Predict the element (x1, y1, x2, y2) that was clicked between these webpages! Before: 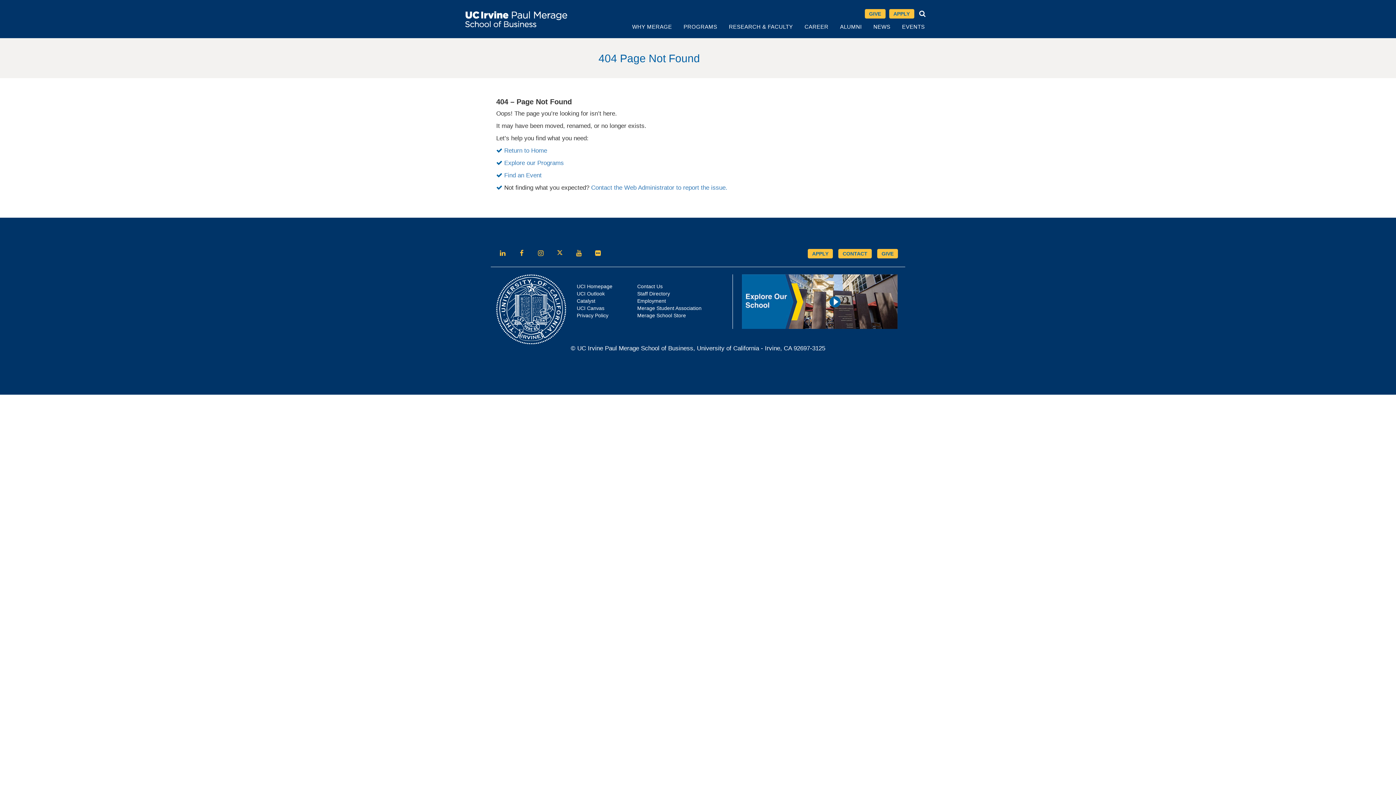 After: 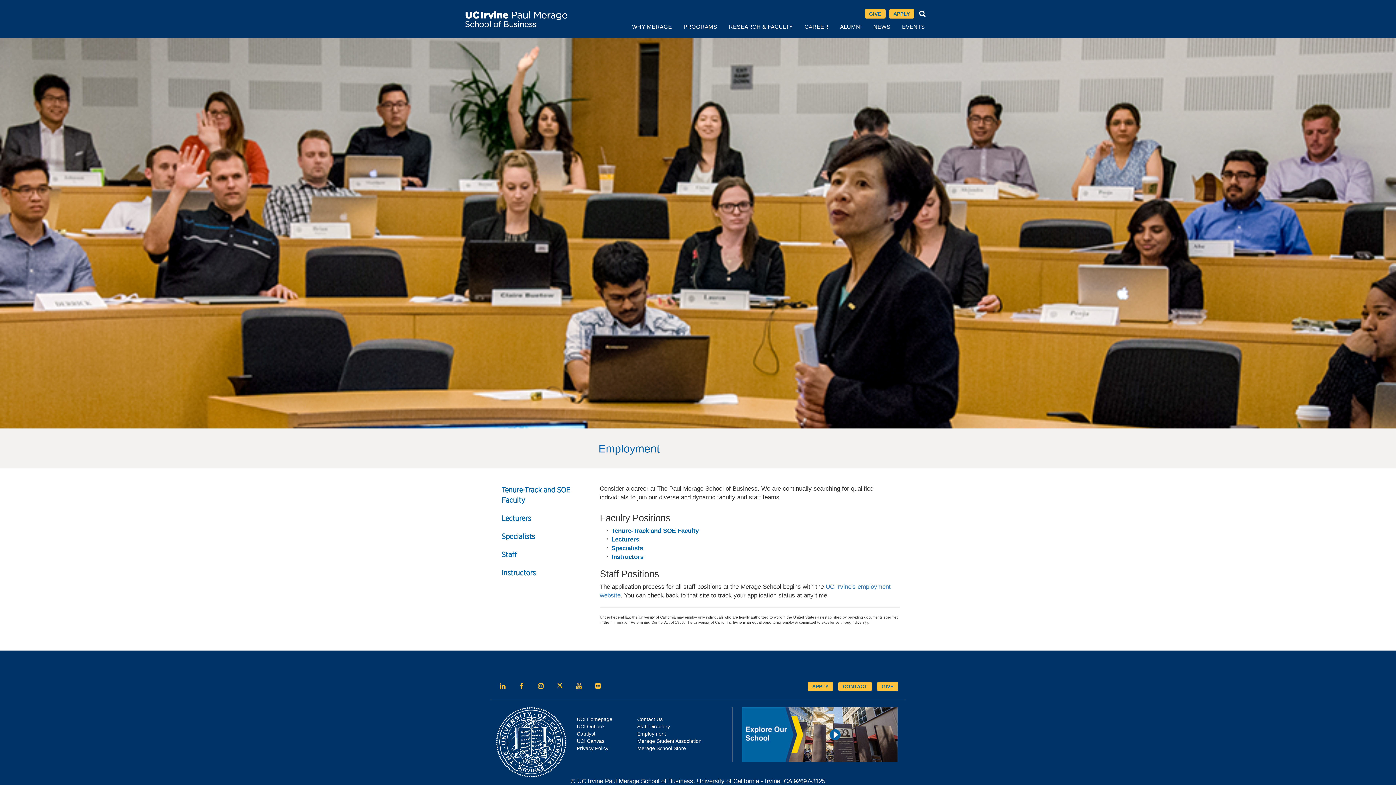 Action: bbox: (637, 298, 666, 304) label: Employment